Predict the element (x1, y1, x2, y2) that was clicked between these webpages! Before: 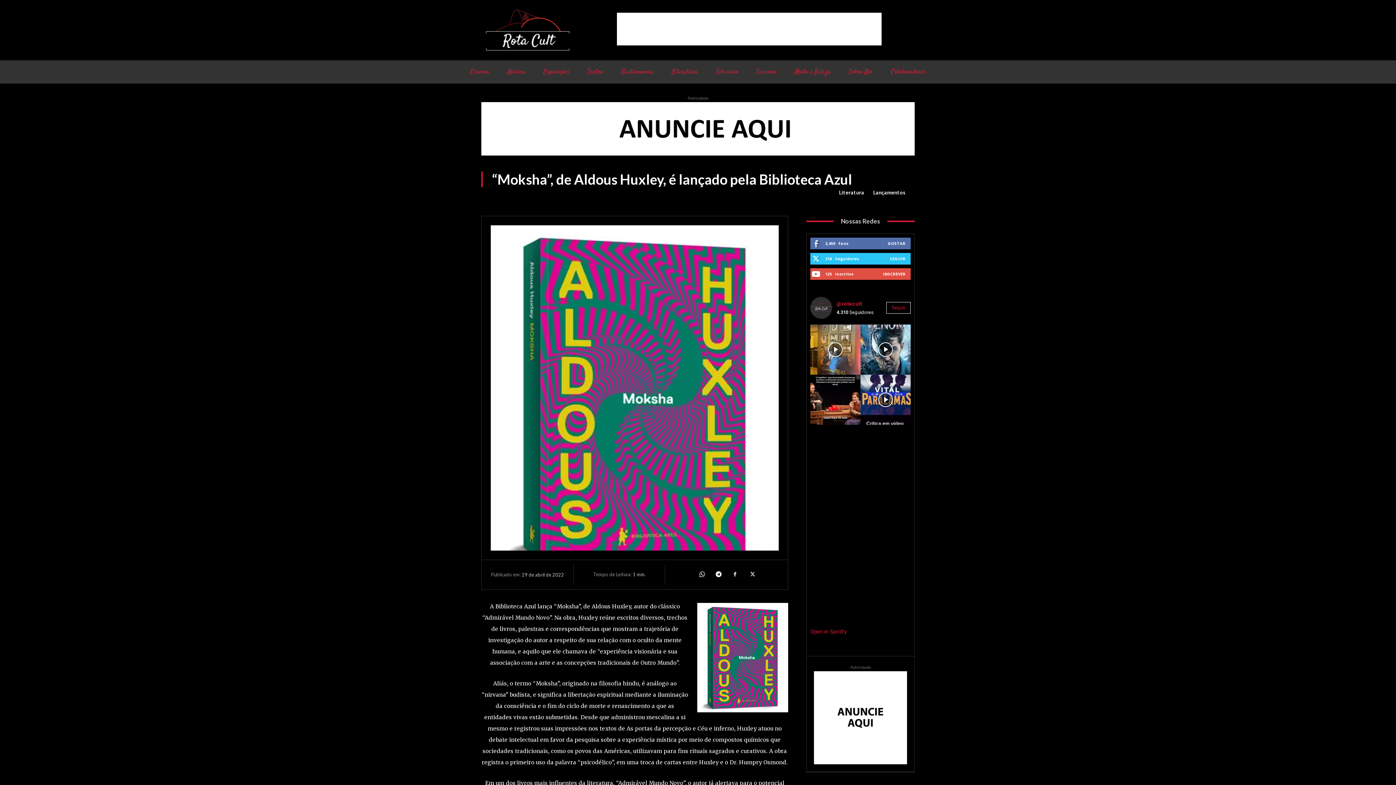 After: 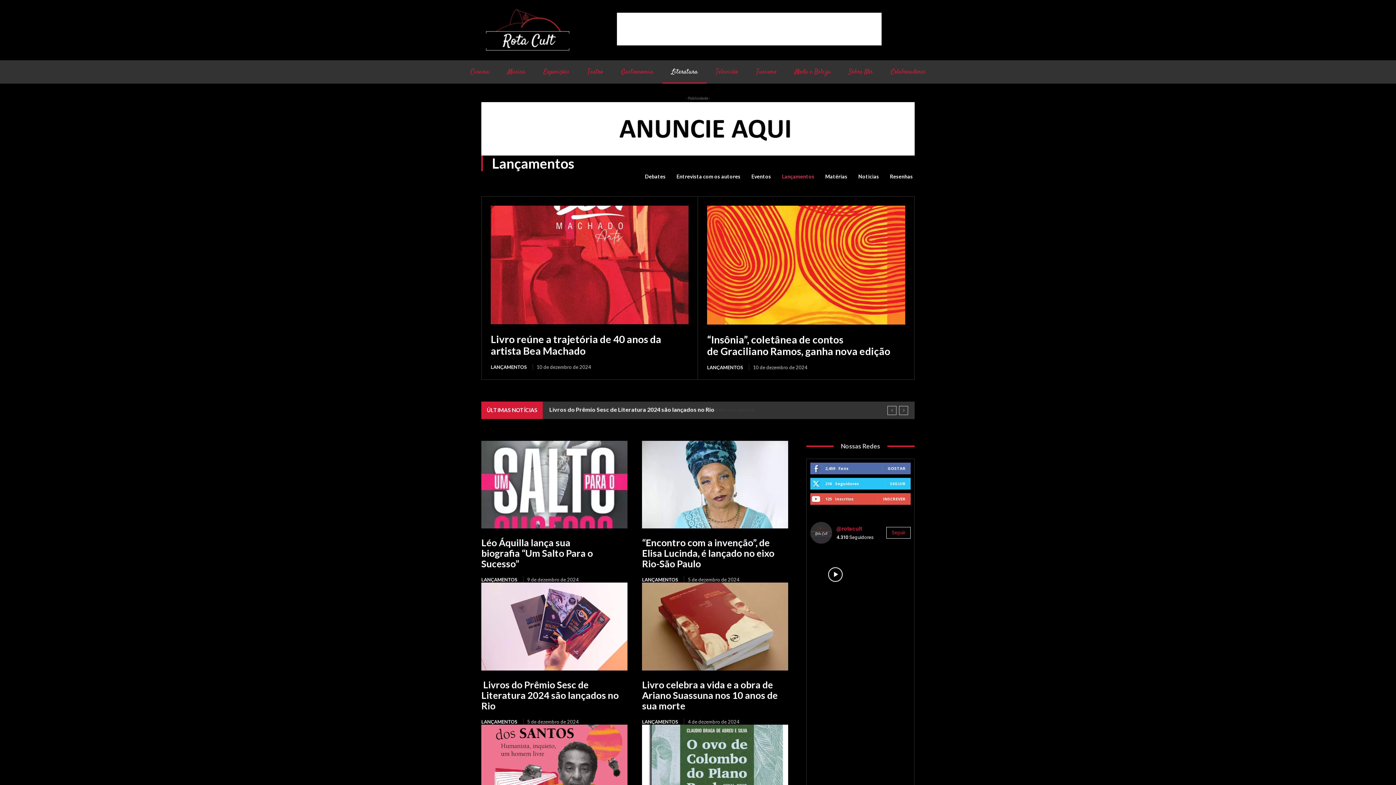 Action: label: Lançamentos bbox: (873, 189, 905, 196)